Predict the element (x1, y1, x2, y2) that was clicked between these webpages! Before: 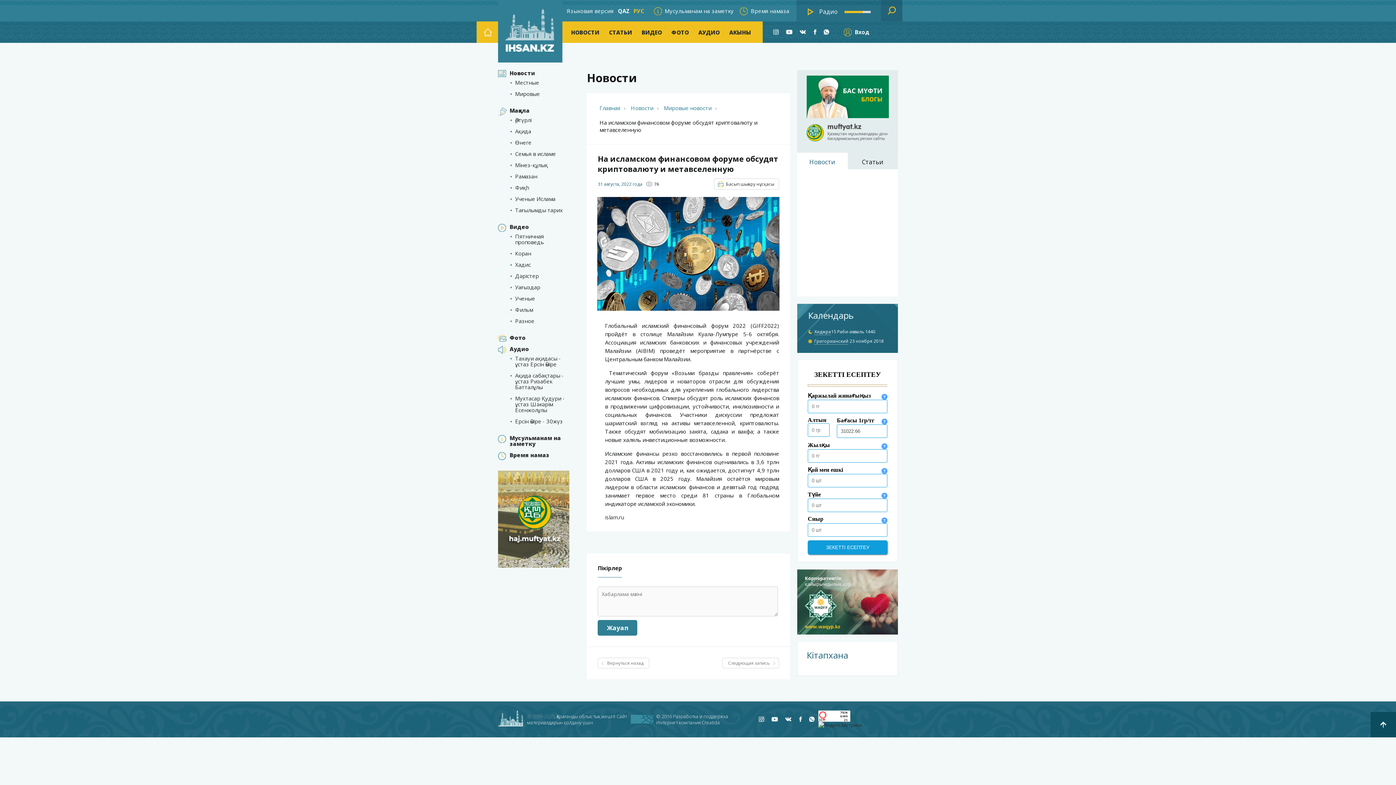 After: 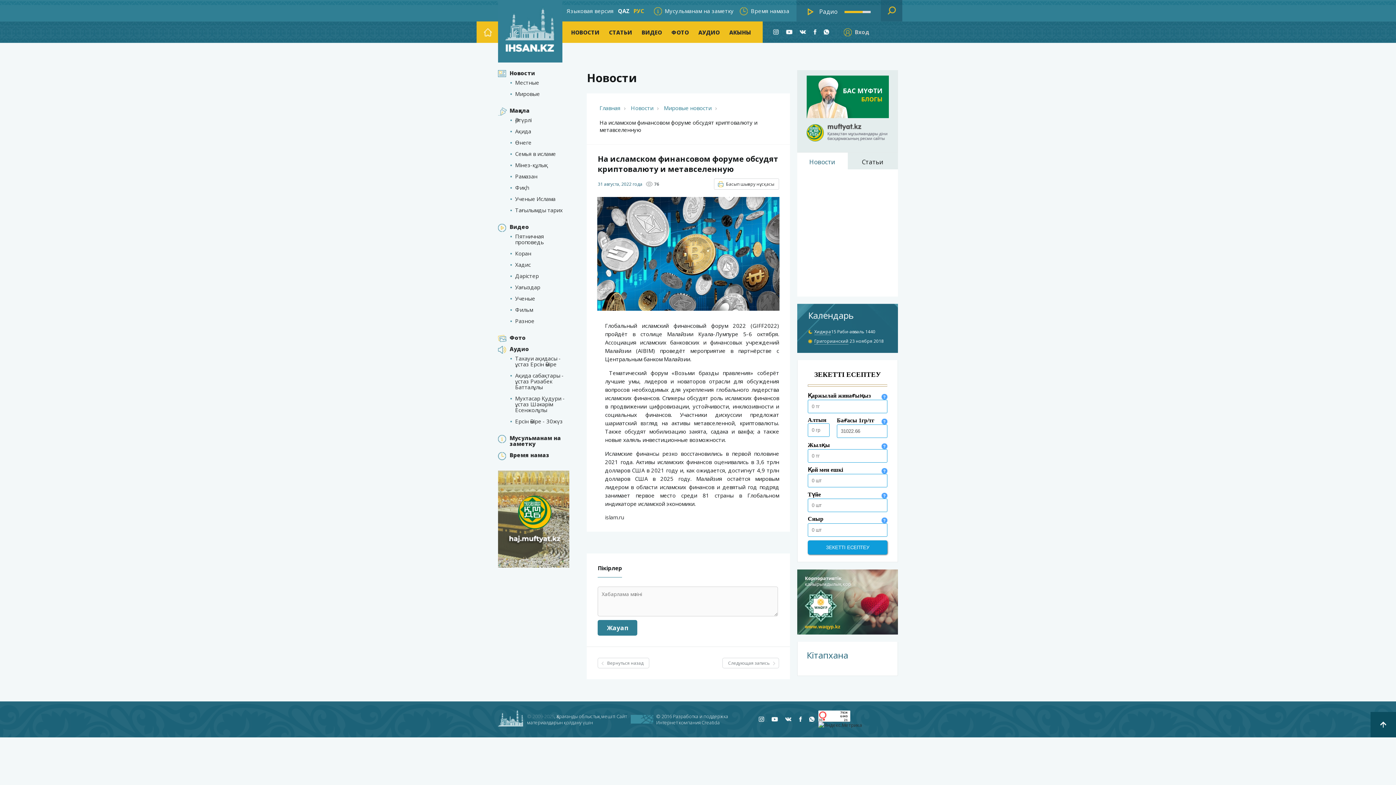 Action: bbox: (844, 28, 869, 36) label: Вход